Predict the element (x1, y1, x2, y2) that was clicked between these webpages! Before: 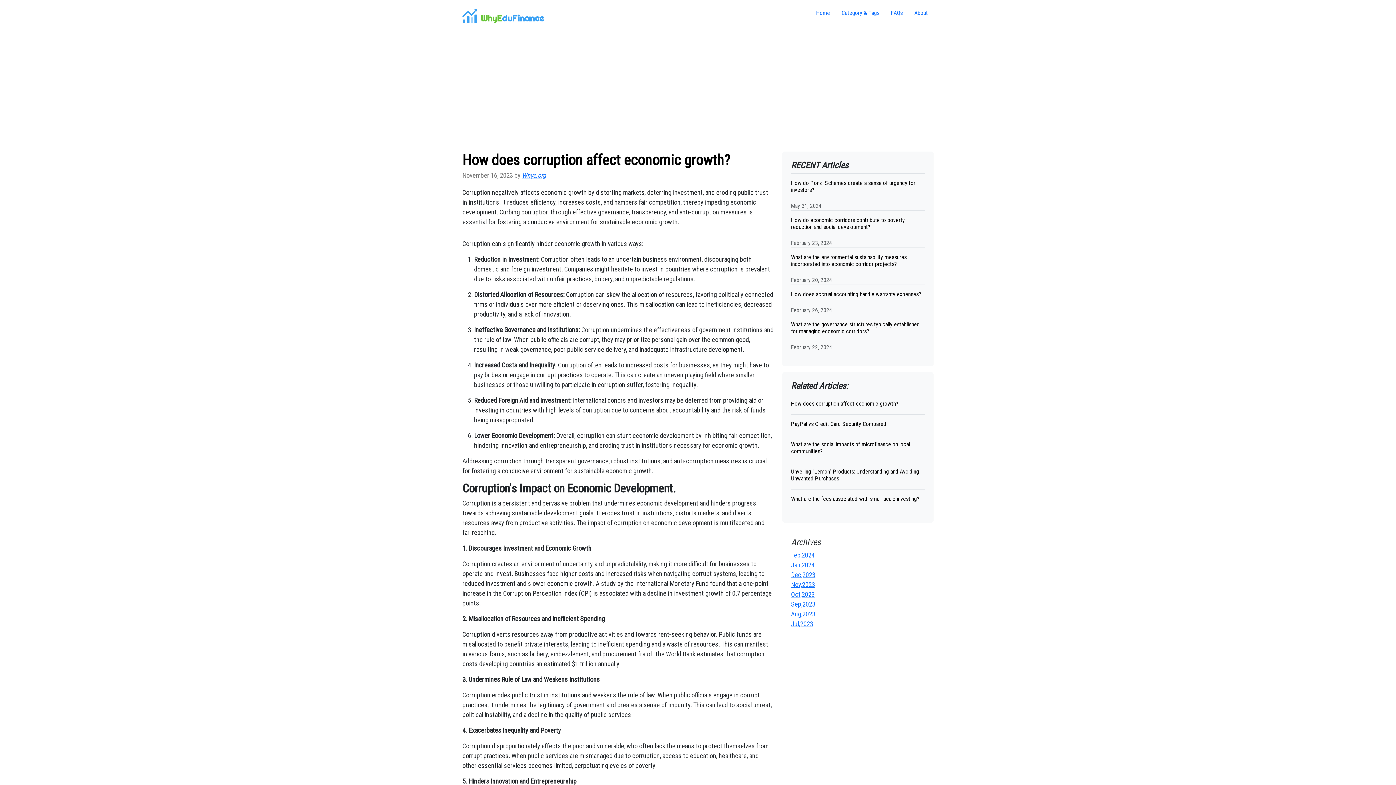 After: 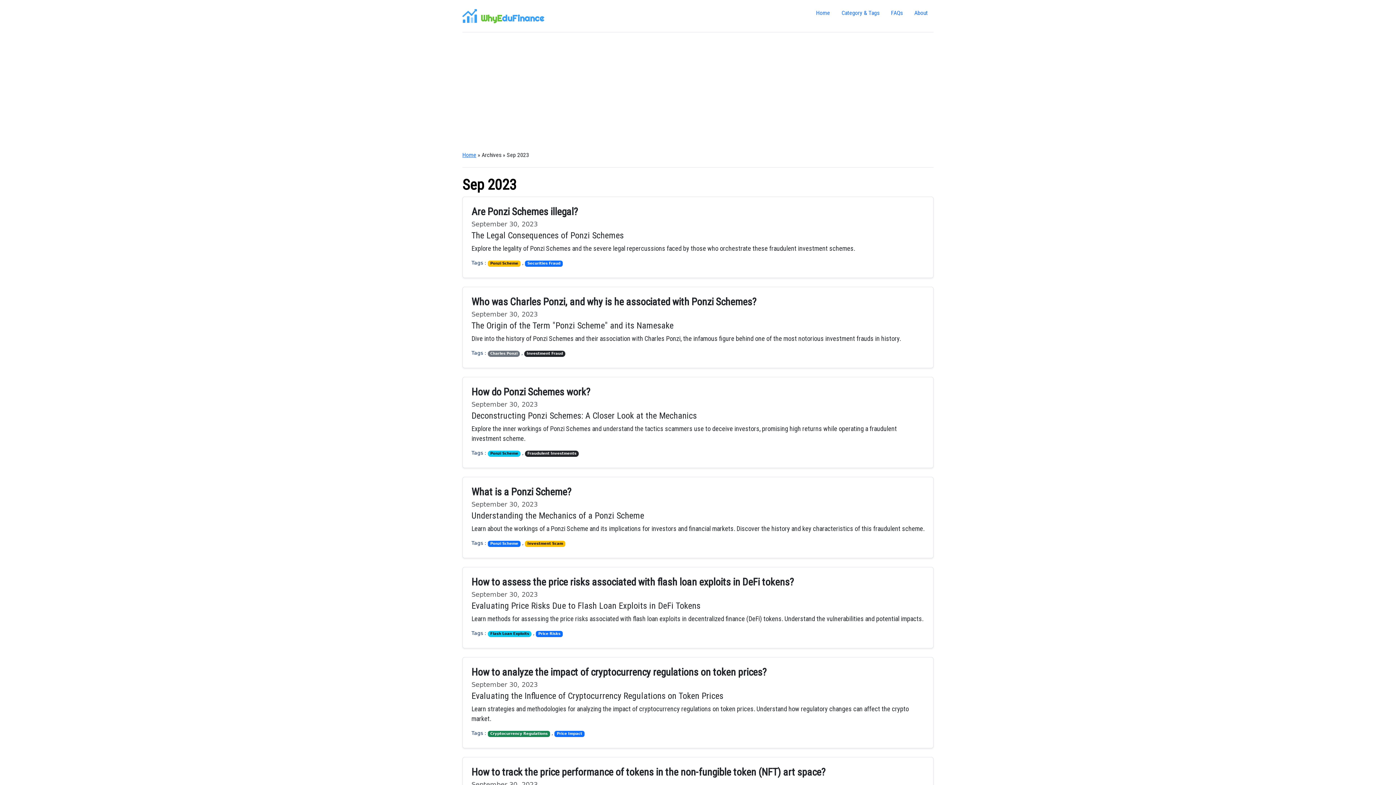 Action: label: Sep,2023 bbox: (791, 600, 815, 608)